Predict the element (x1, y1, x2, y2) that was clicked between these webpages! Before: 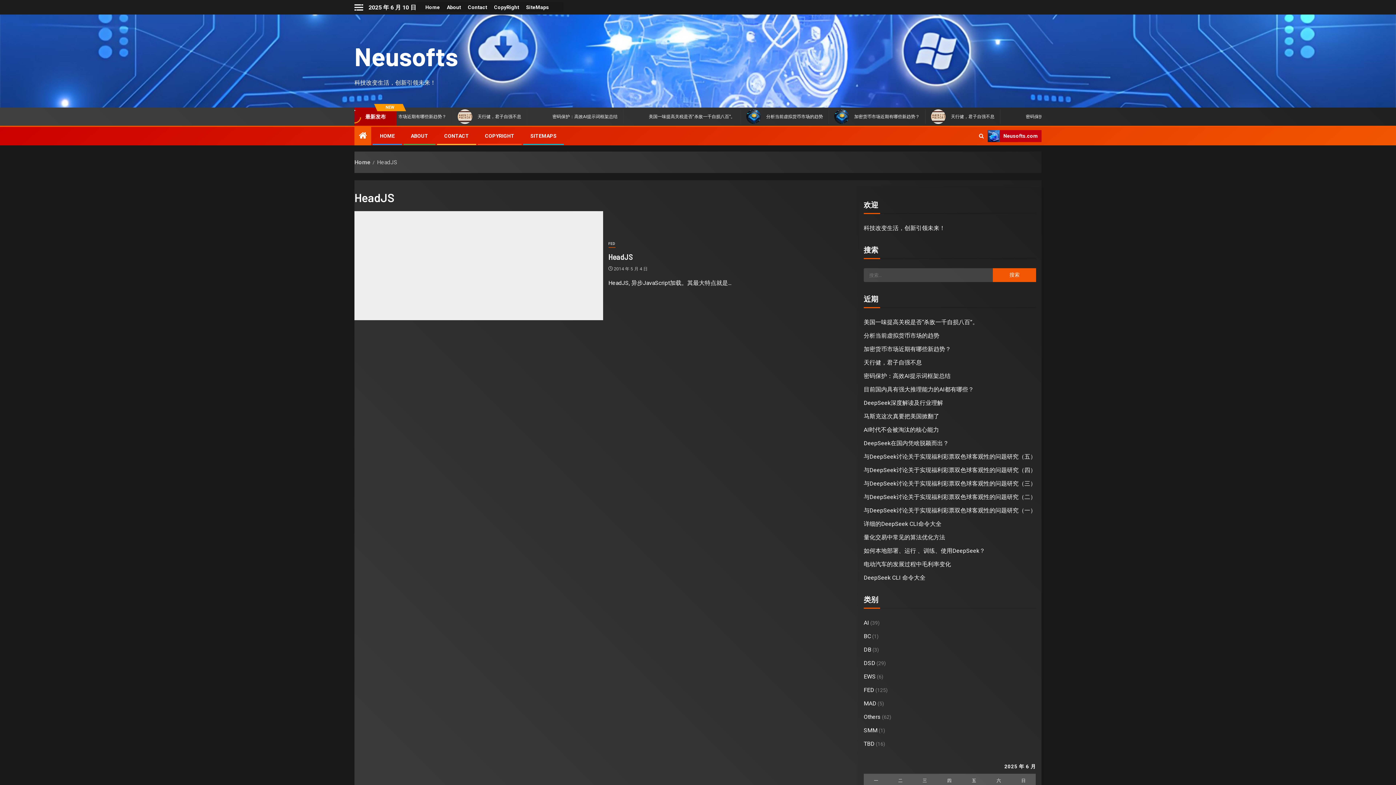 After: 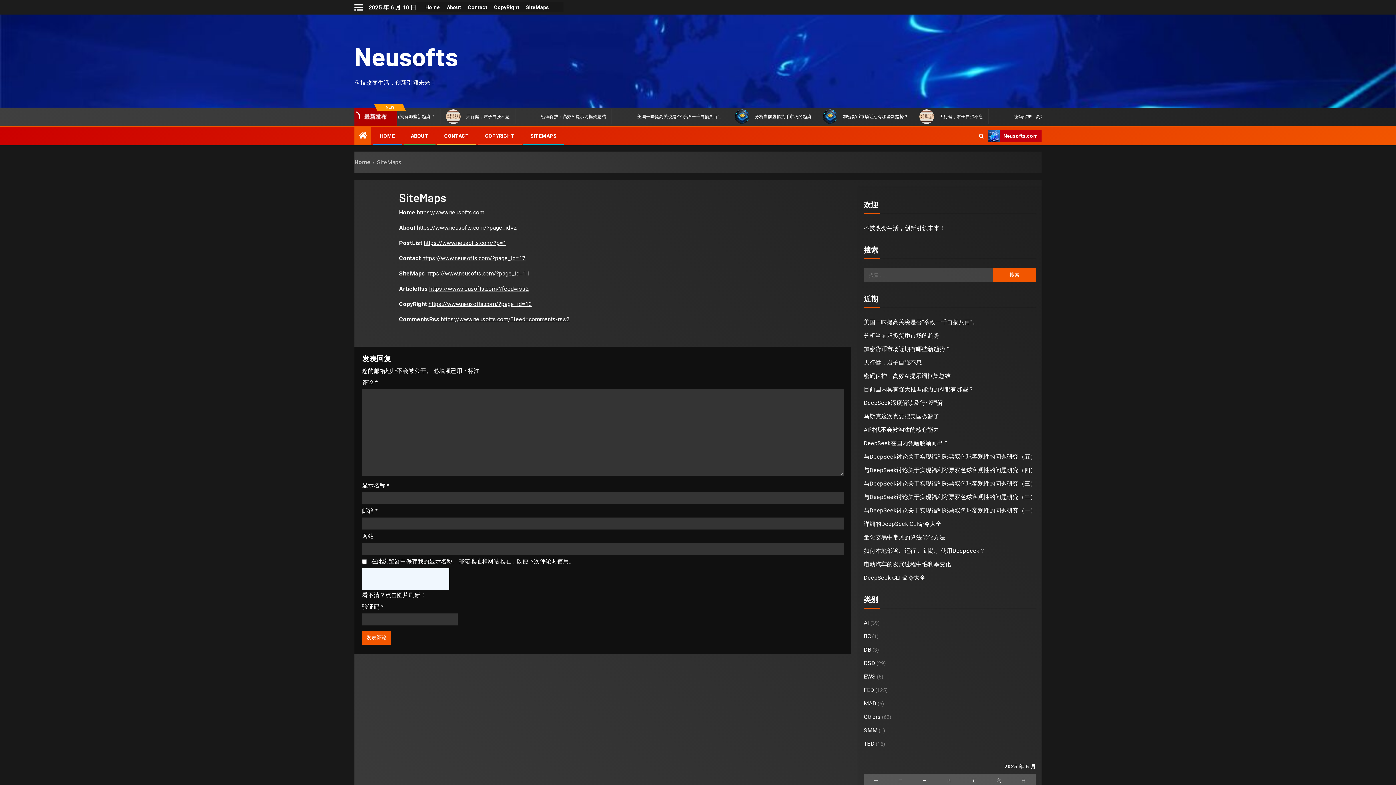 Action: bbox: (526, 4, 549, 10) label: SiteMaps